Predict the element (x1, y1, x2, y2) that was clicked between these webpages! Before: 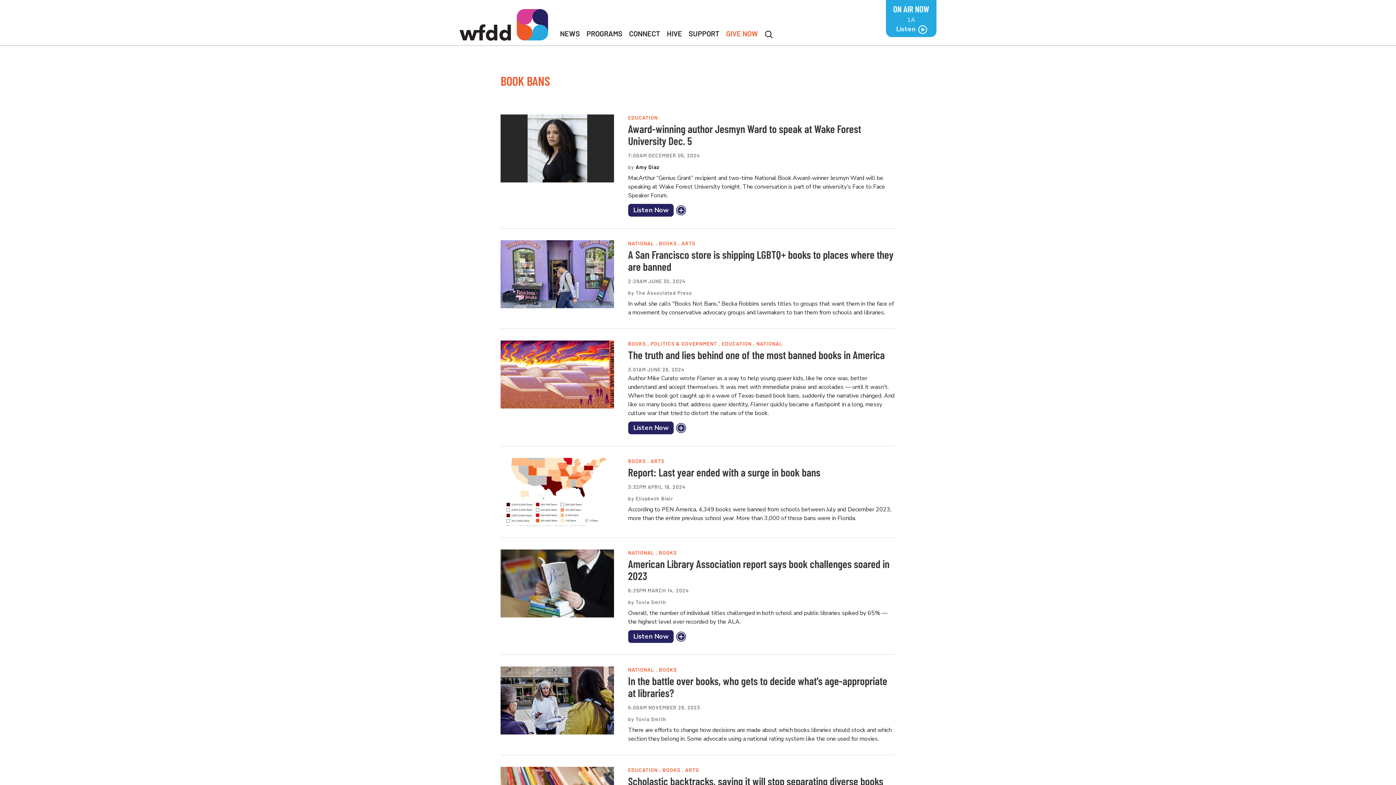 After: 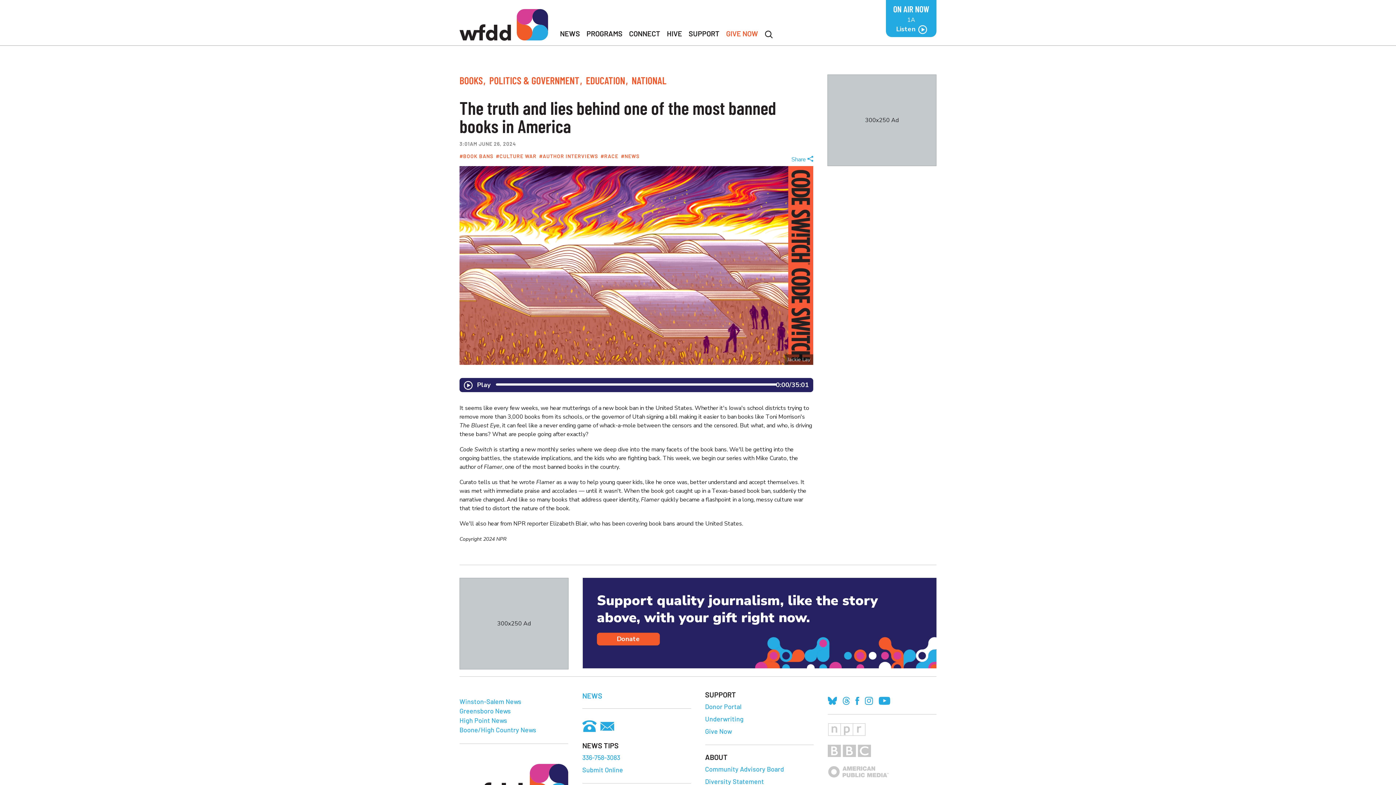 Action: bbox: (628, 348, 884, 361) label: The truth and lies behind one of the most banned books in America